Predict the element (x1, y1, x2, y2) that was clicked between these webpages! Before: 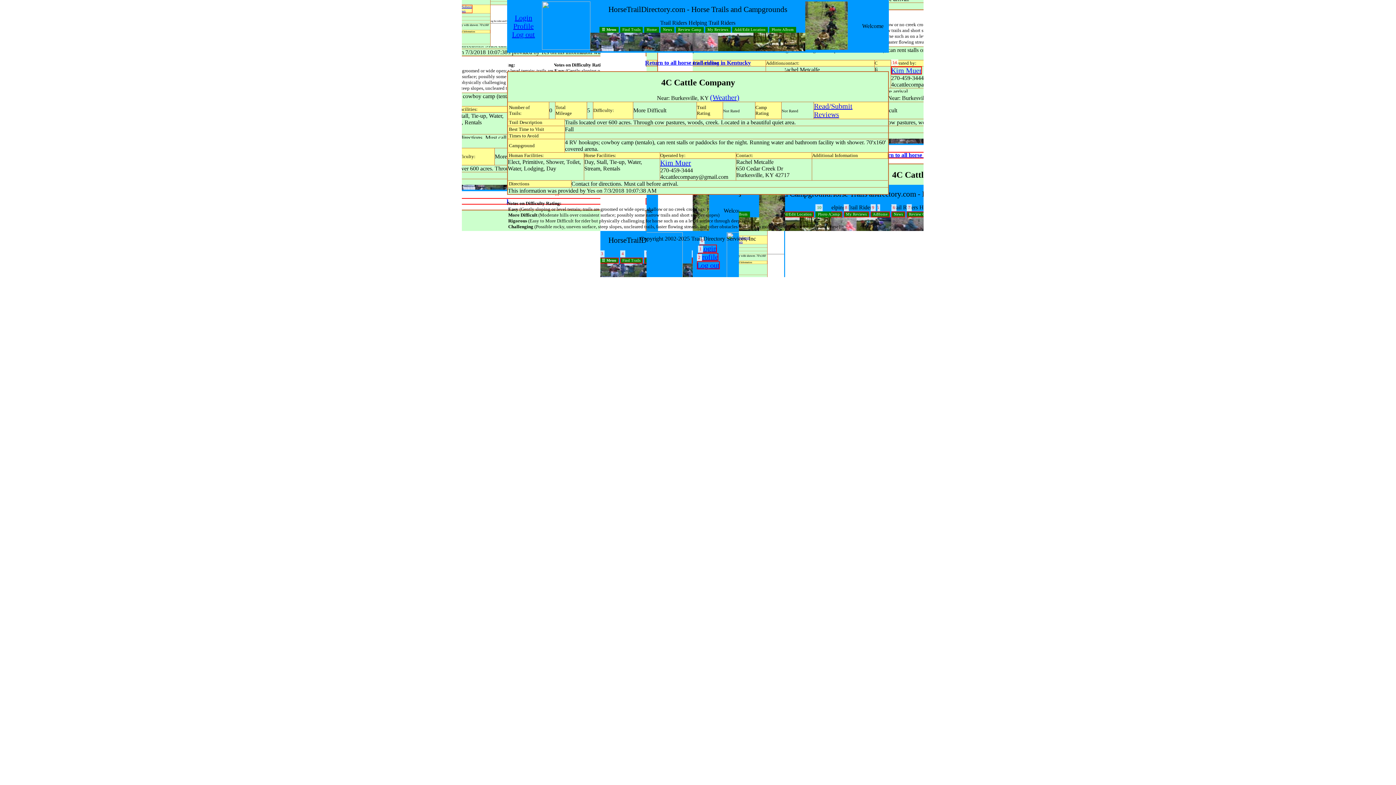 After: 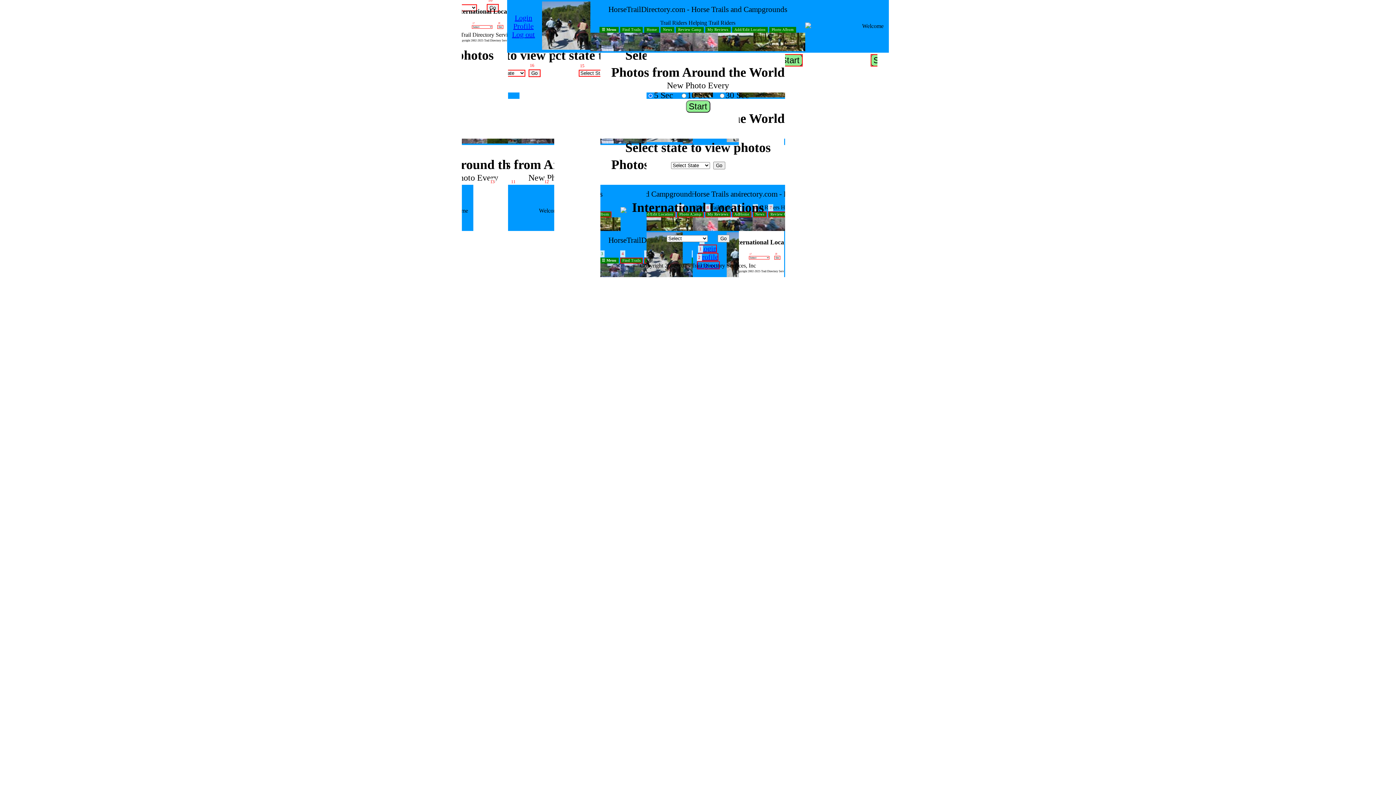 Action: label: Photo Album bbox: (769, 27, 796, 32)